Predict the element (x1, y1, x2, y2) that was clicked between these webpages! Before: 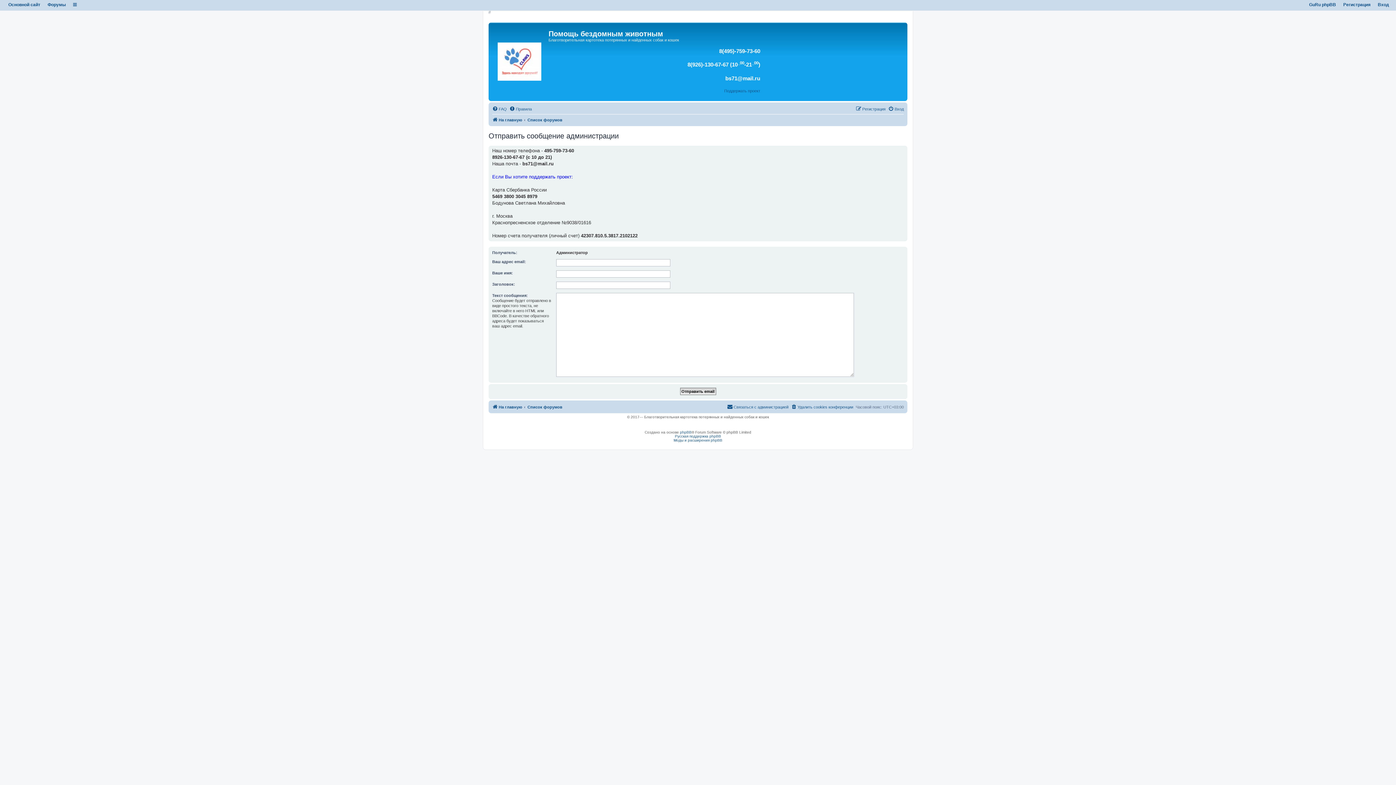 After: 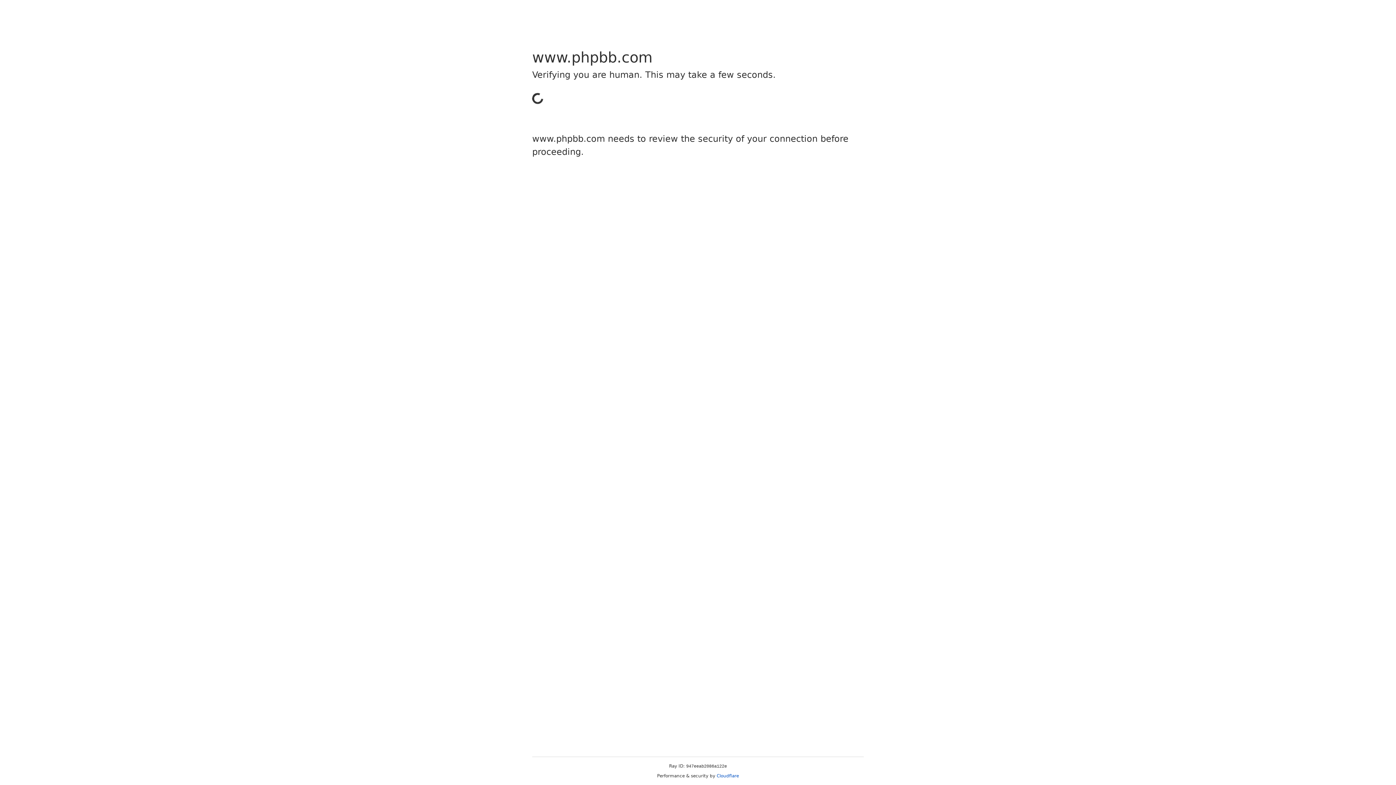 Action: bbox: (680, 430, 691, 434) label: phpBB